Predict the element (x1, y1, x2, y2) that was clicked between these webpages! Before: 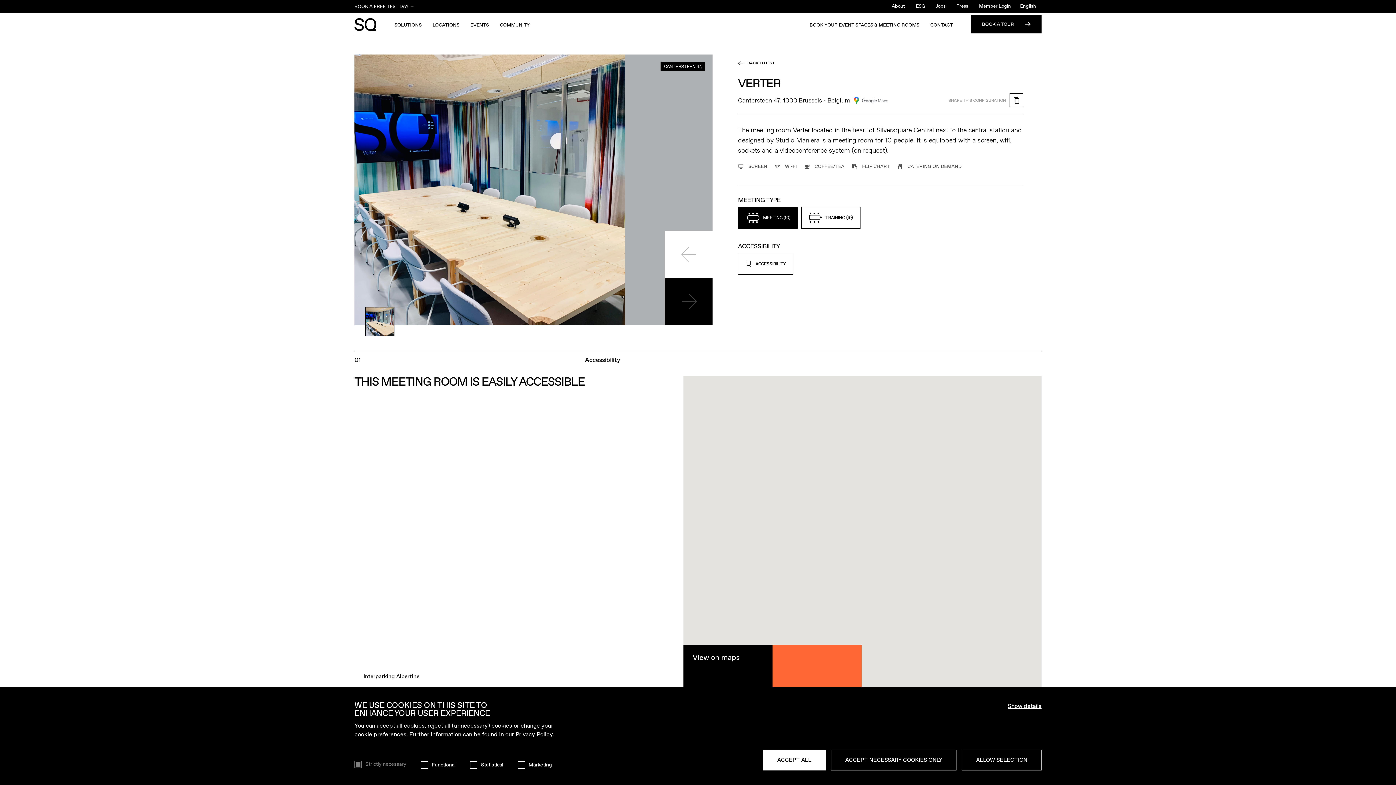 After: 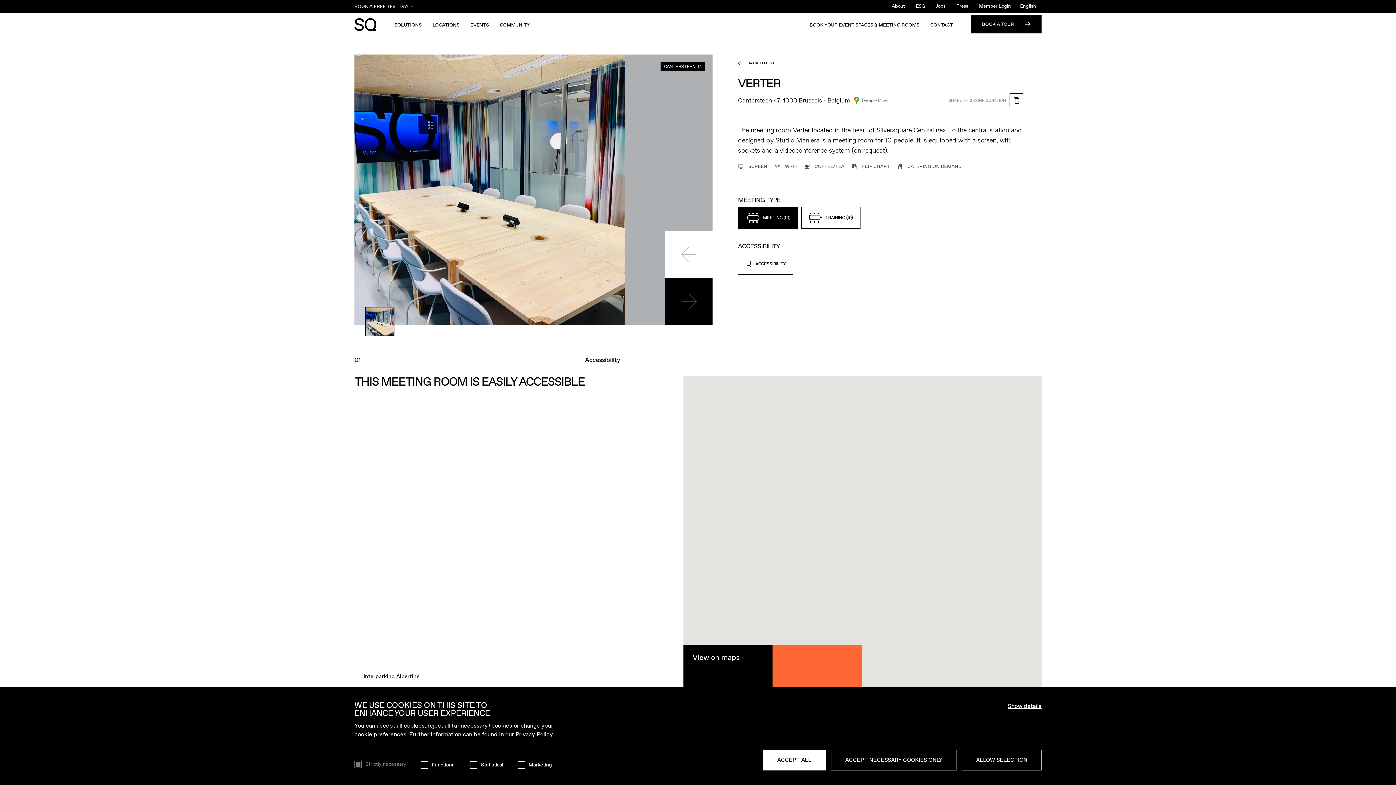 Action: label: MEETING (10) bbox: (738, 206, 797, 228)